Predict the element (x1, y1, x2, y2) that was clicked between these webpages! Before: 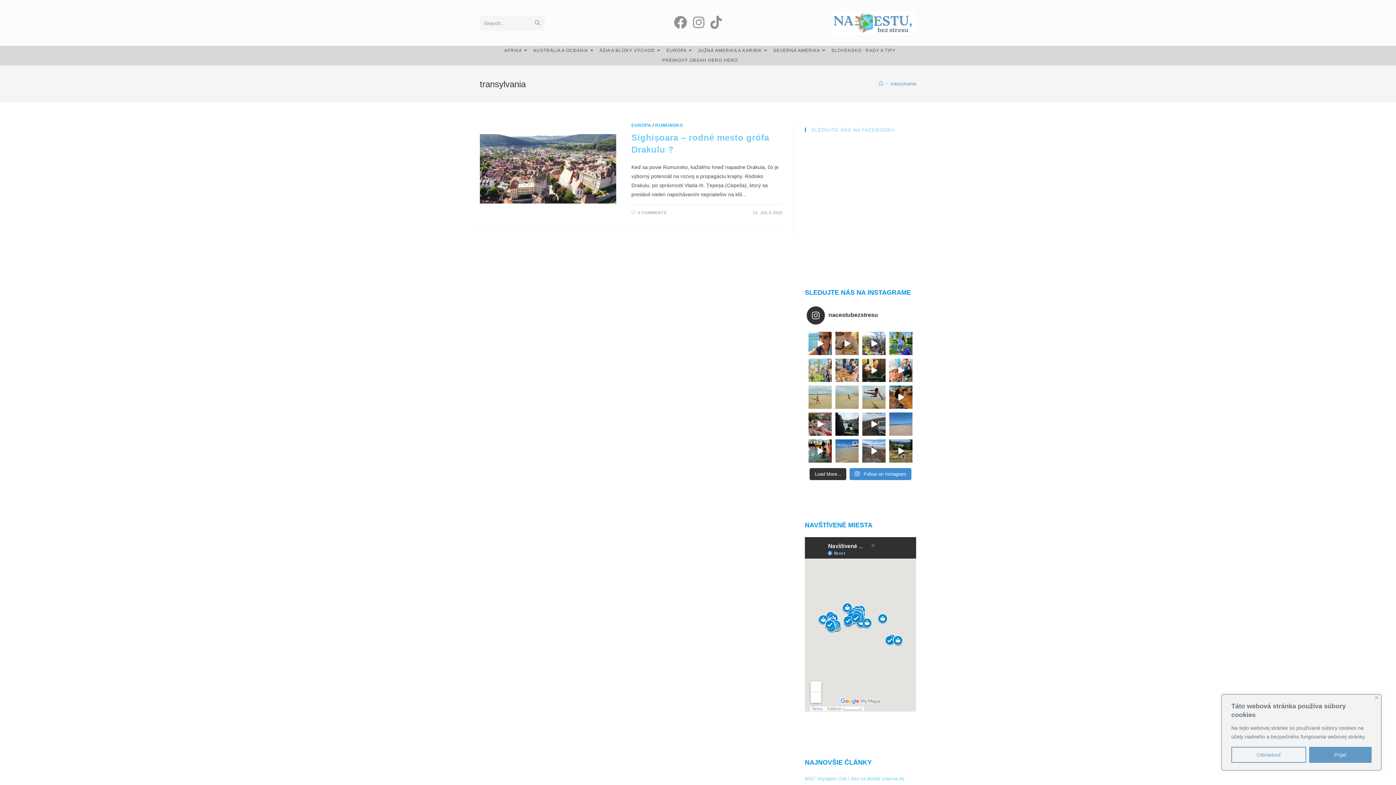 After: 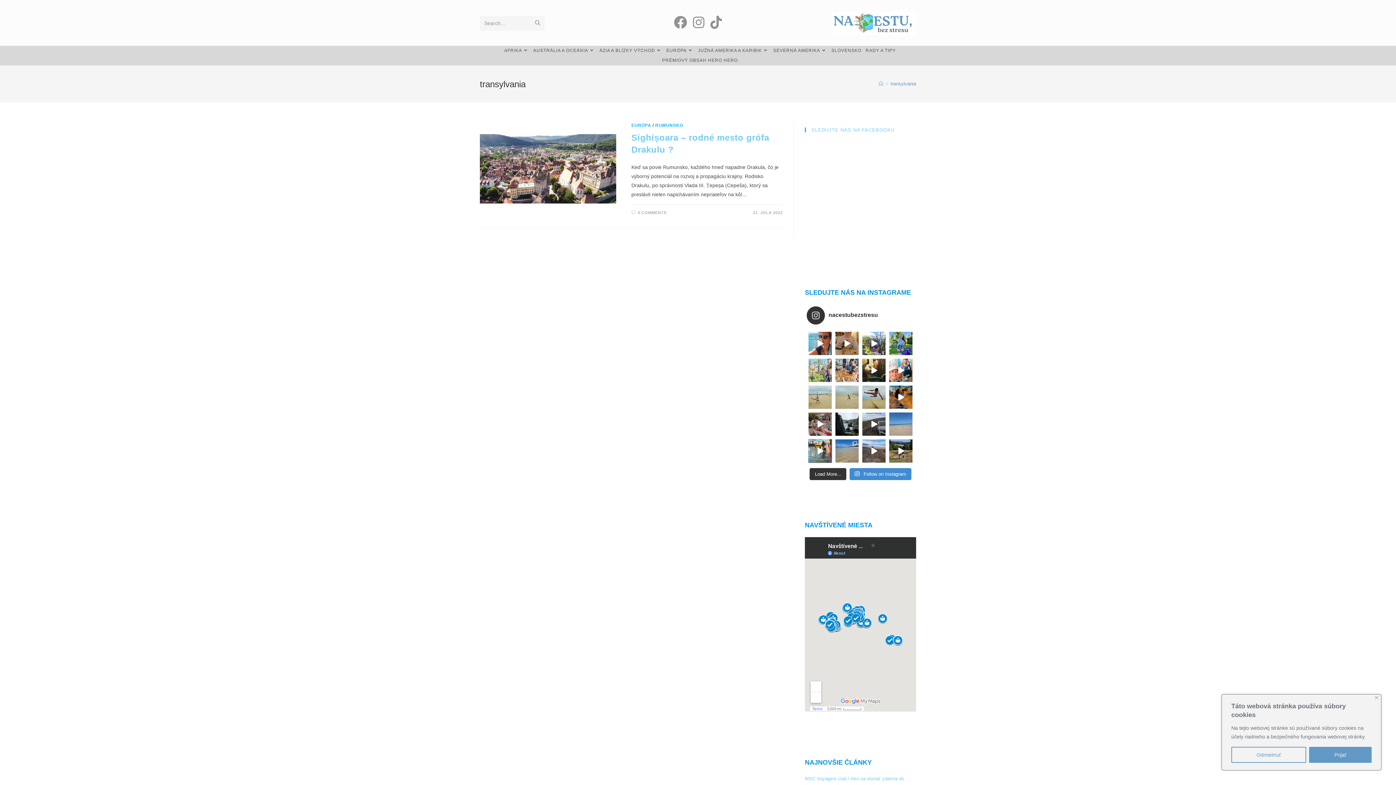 Action: label: Veľa ľudí sa pýta ako sa dostať do salónikov bbox: (808, 439, 832, 462)